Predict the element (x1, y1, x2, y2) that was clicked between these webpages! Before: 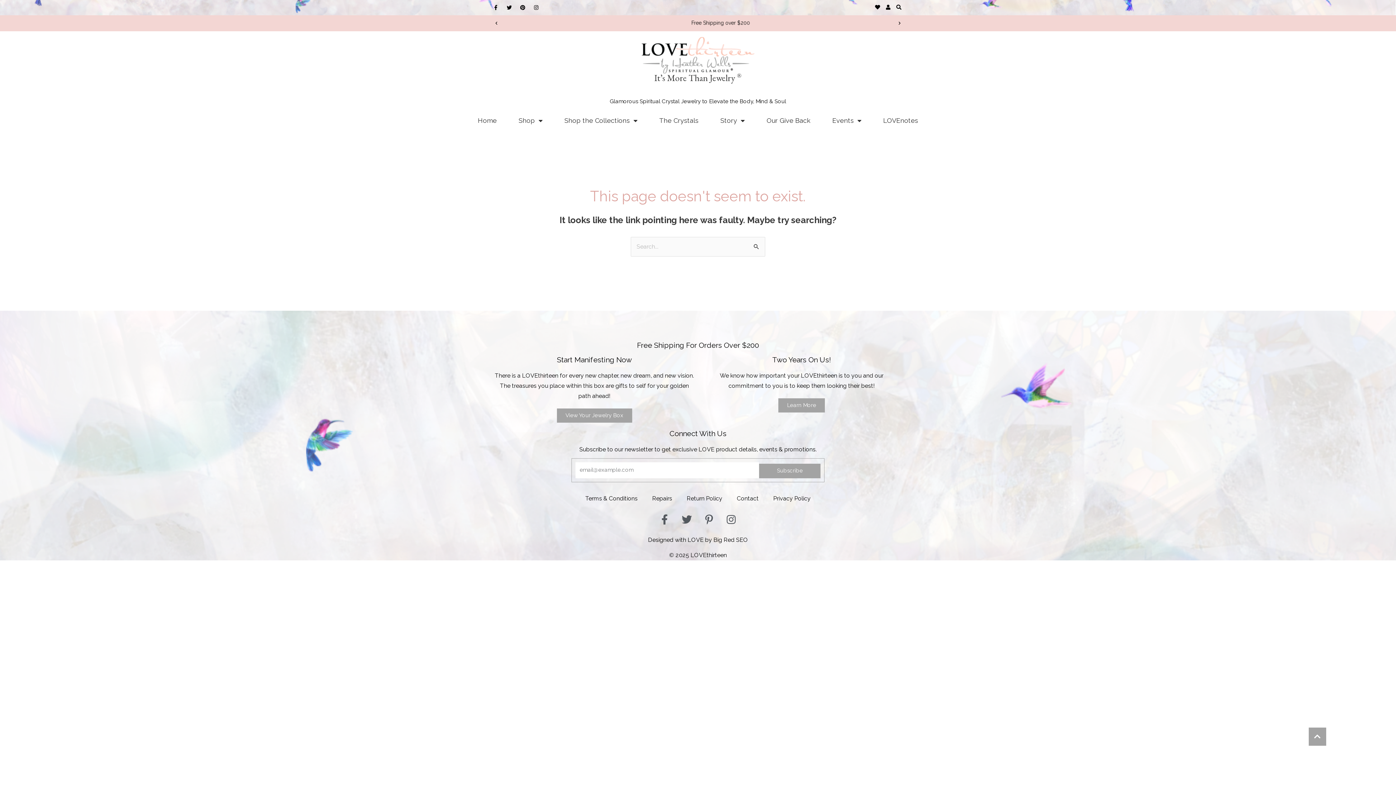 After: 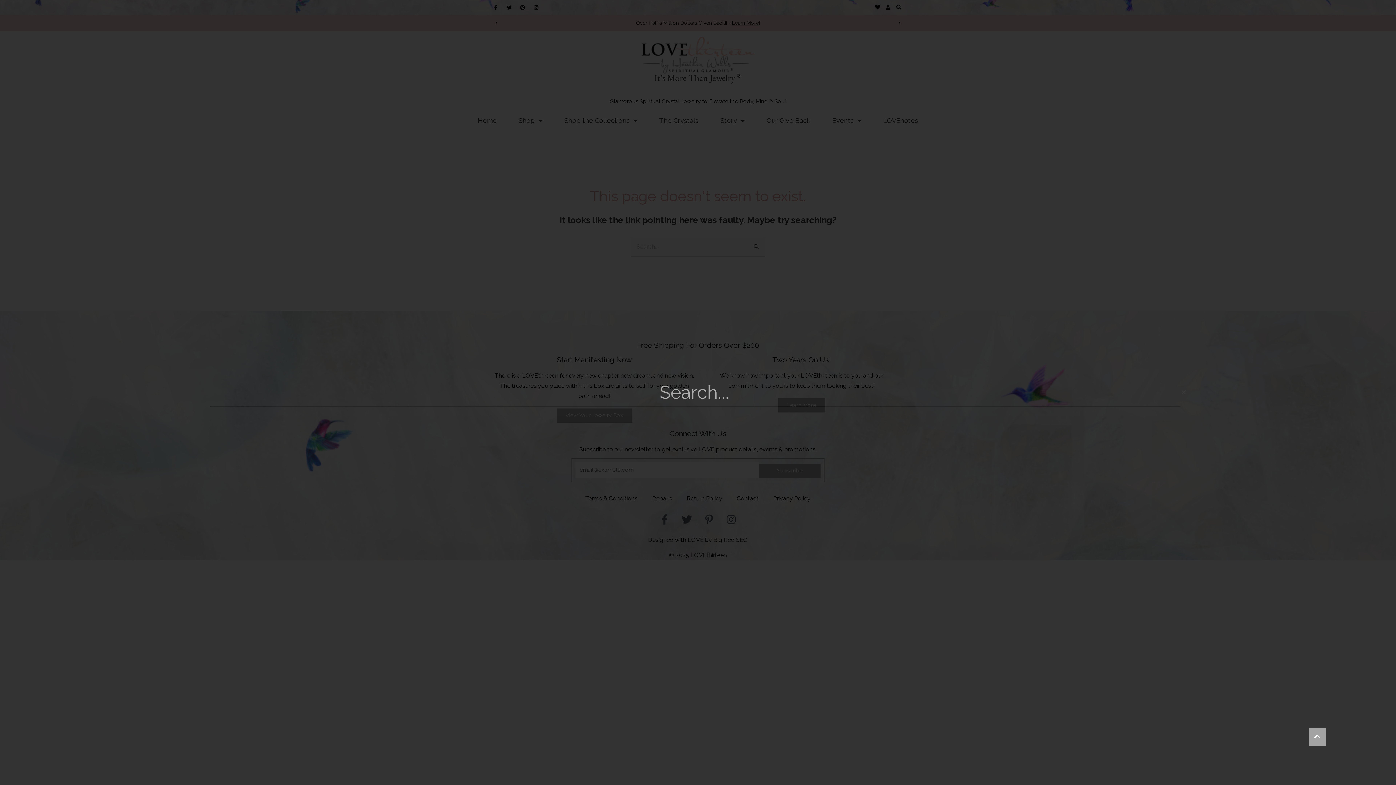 Action: bbox: (892, 0, 905, 13) label: Search